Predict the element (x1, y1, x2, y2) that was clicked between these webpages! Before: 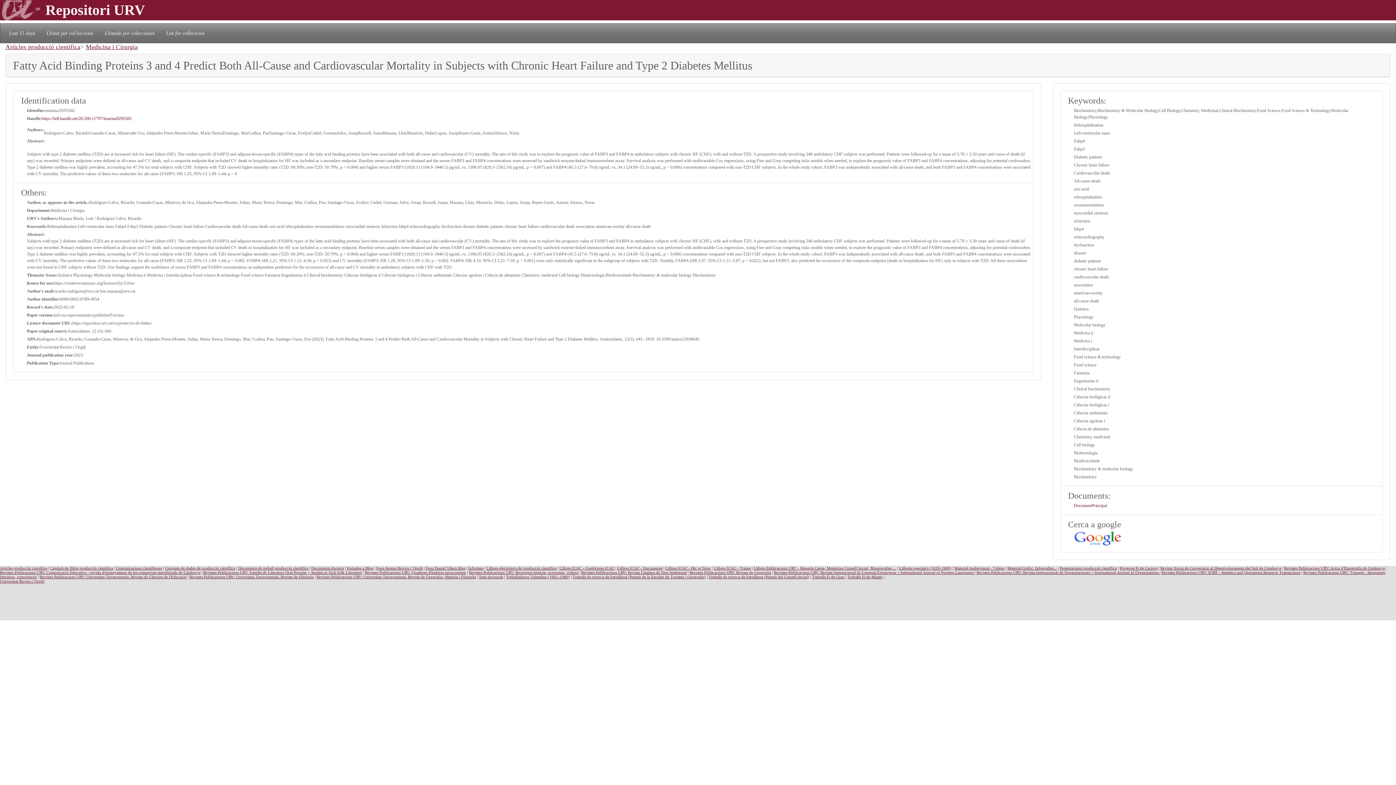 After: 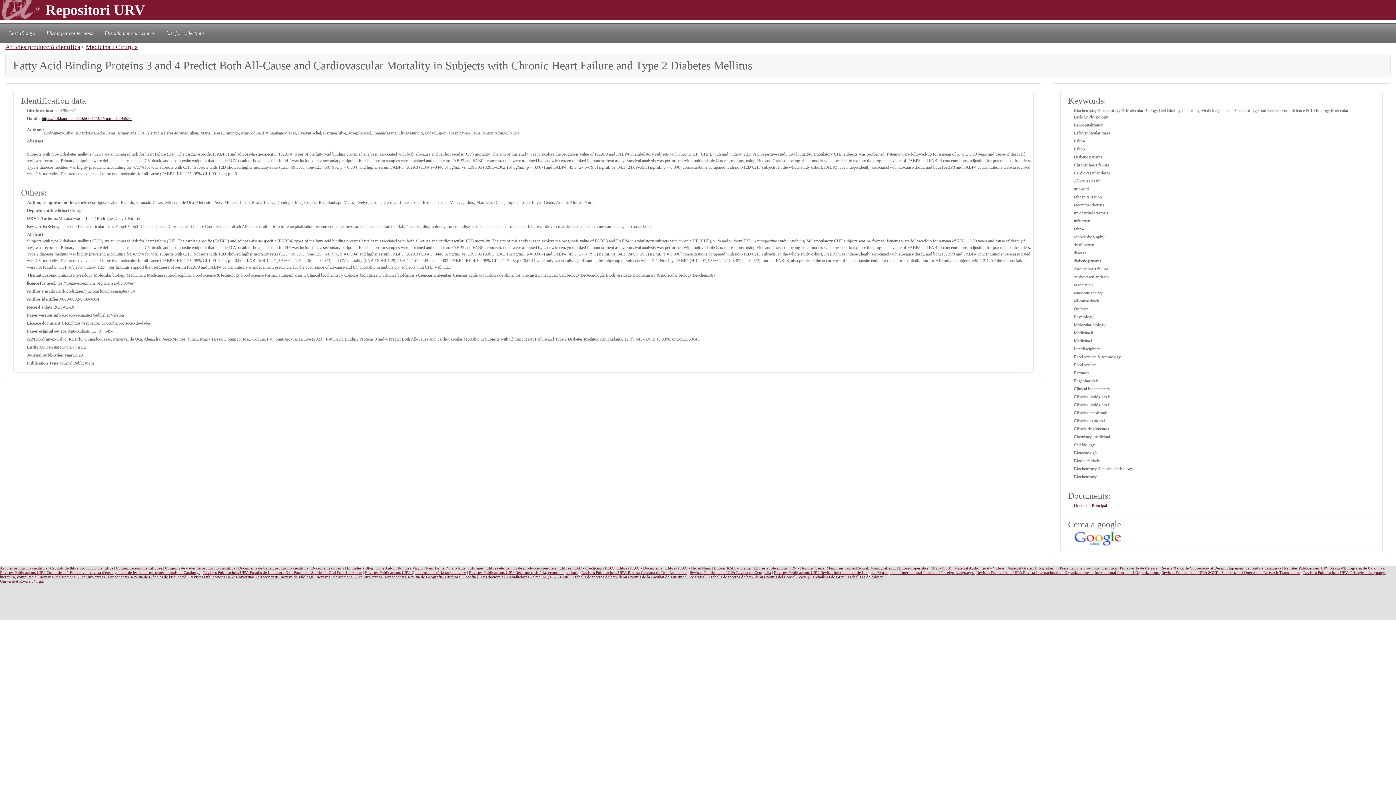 Action: bbox: (41, 115, 131, 121) label: https://hdl.handle.net/20.500.11797/imarina9295582